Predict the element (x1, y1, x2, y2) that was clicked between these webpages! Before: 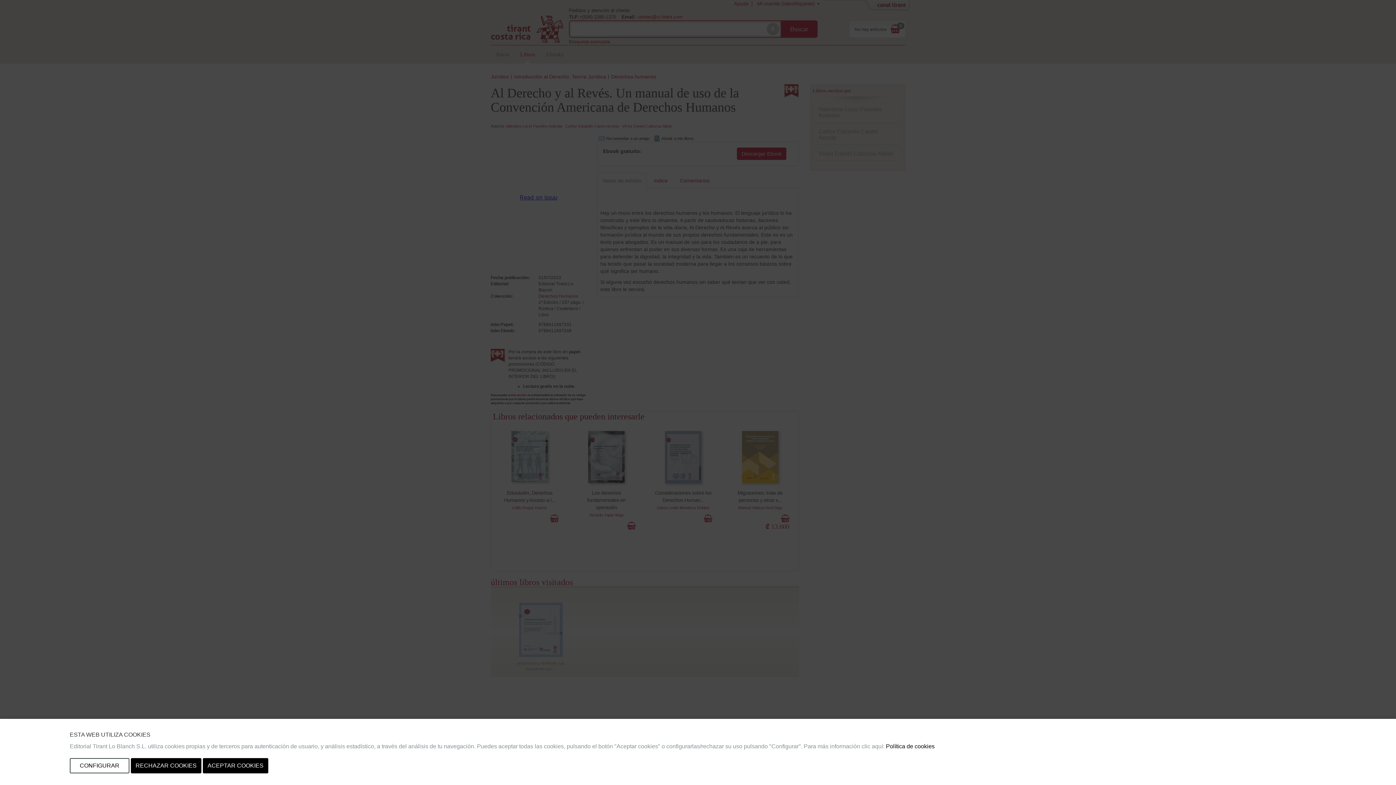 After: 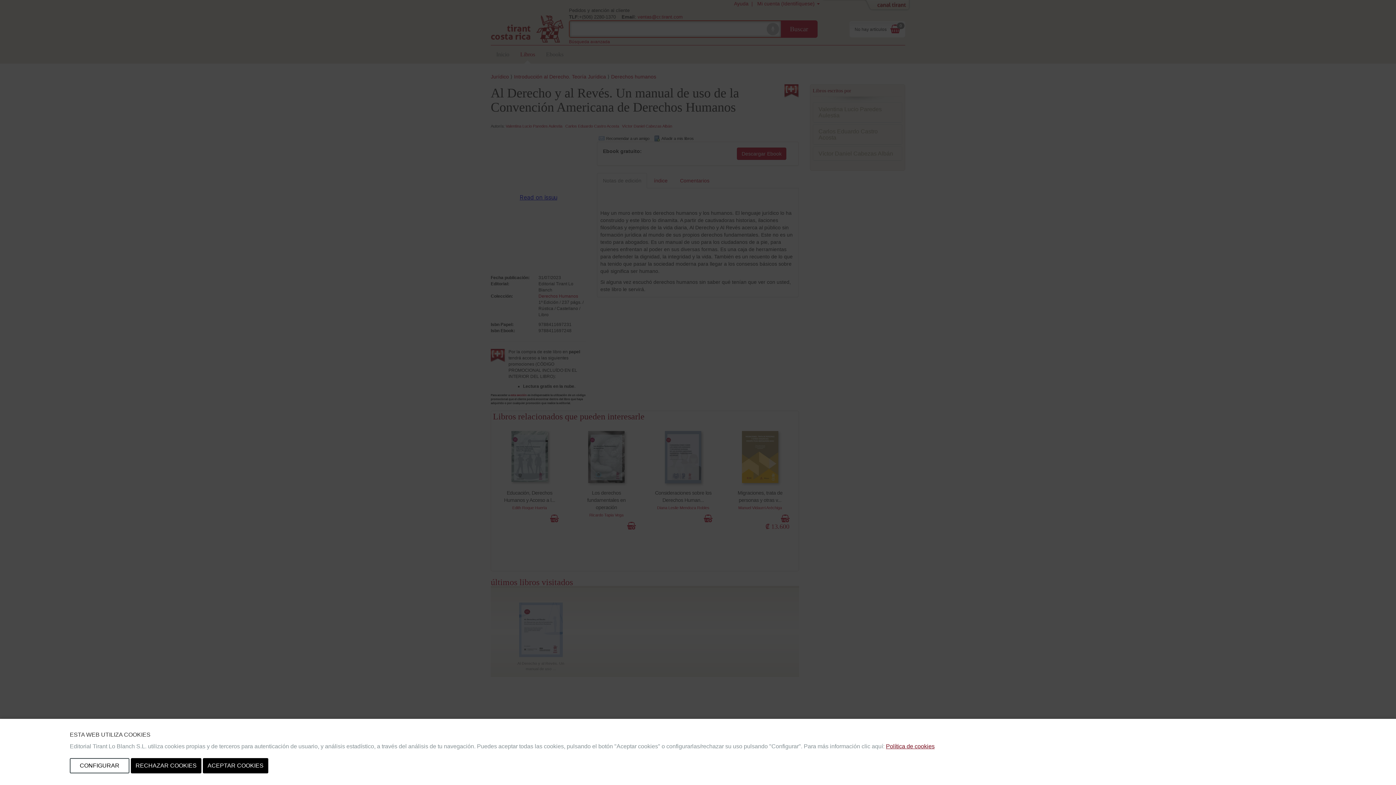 Action: bbox: (886, 743, 934, 749) label: Política de cookies